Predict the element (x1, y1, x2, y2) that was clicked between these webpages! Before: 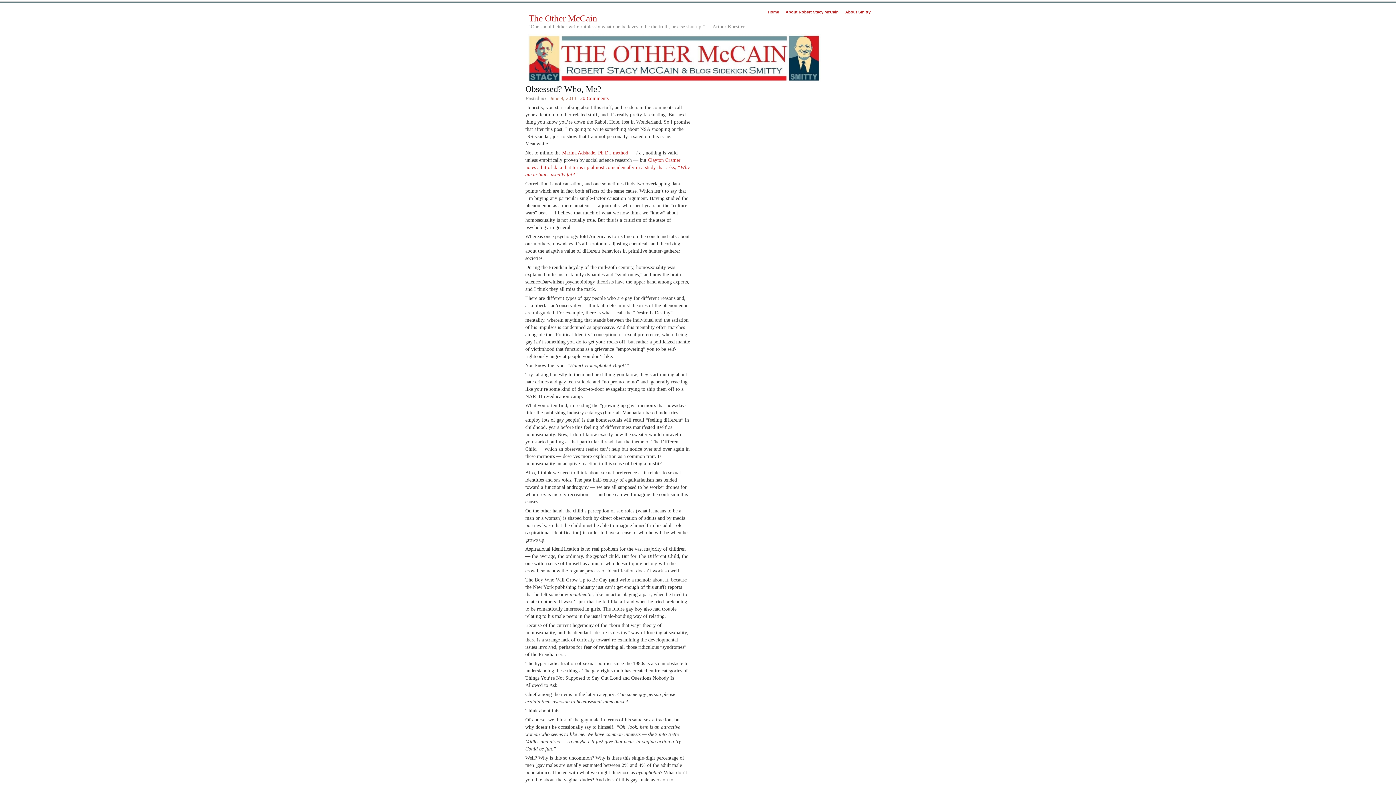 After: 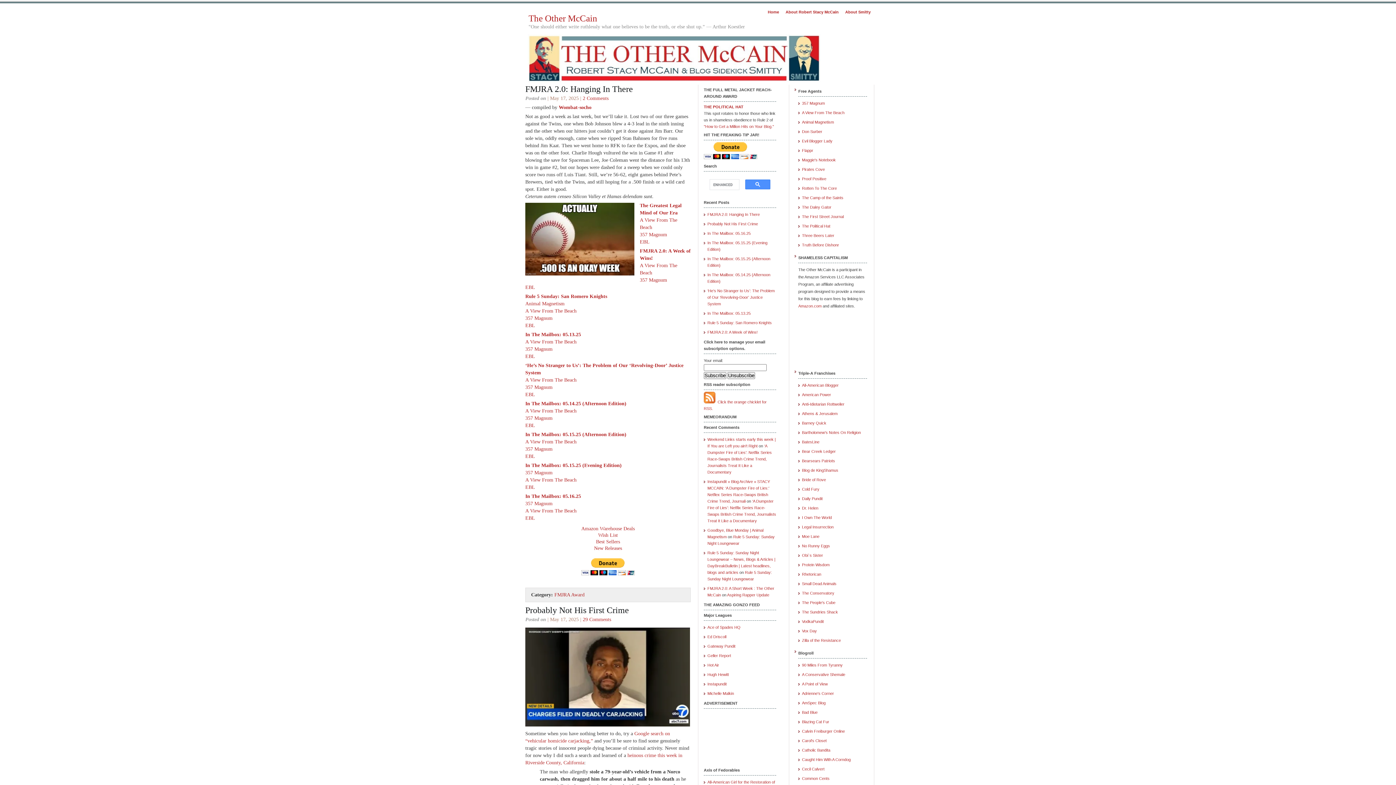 Action: bbox: (768, 9, 779, 14) label: Home